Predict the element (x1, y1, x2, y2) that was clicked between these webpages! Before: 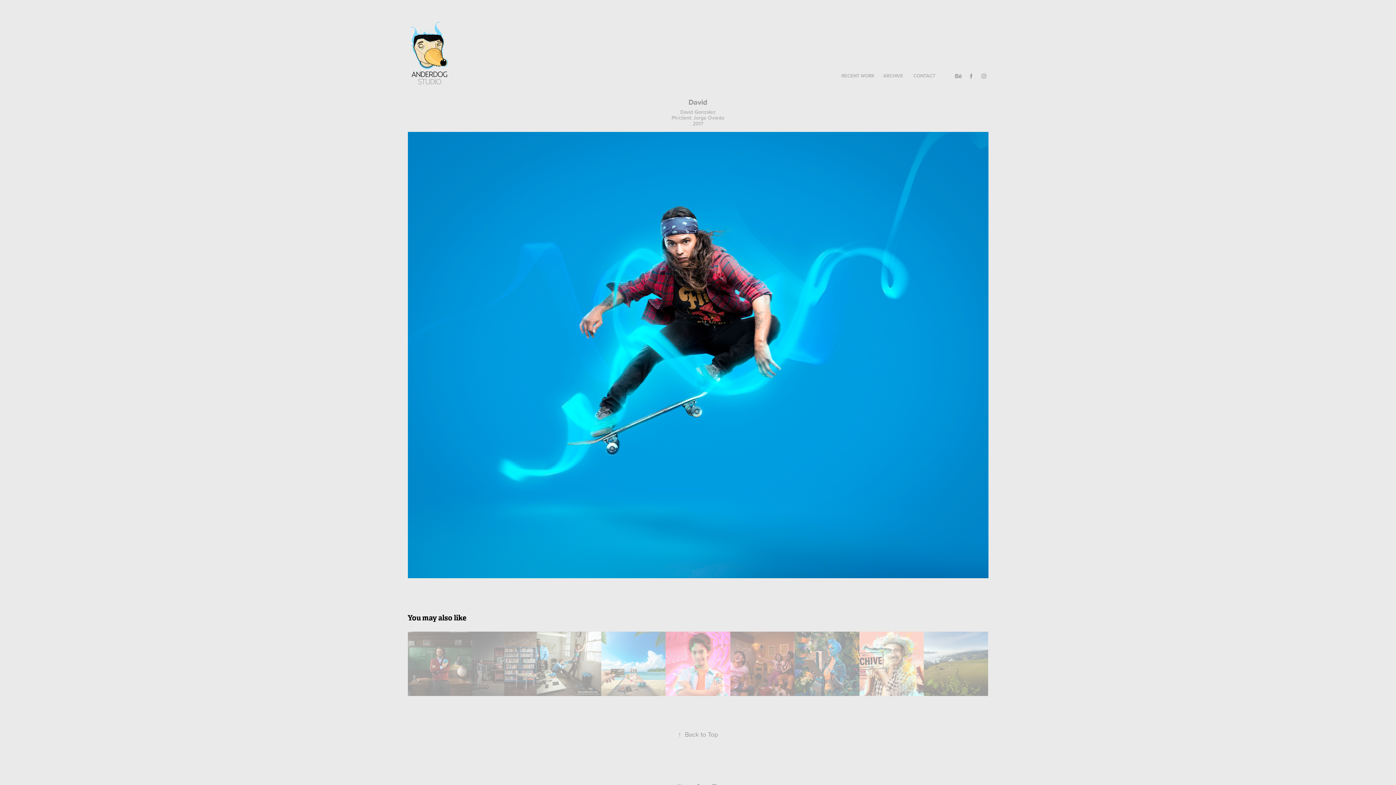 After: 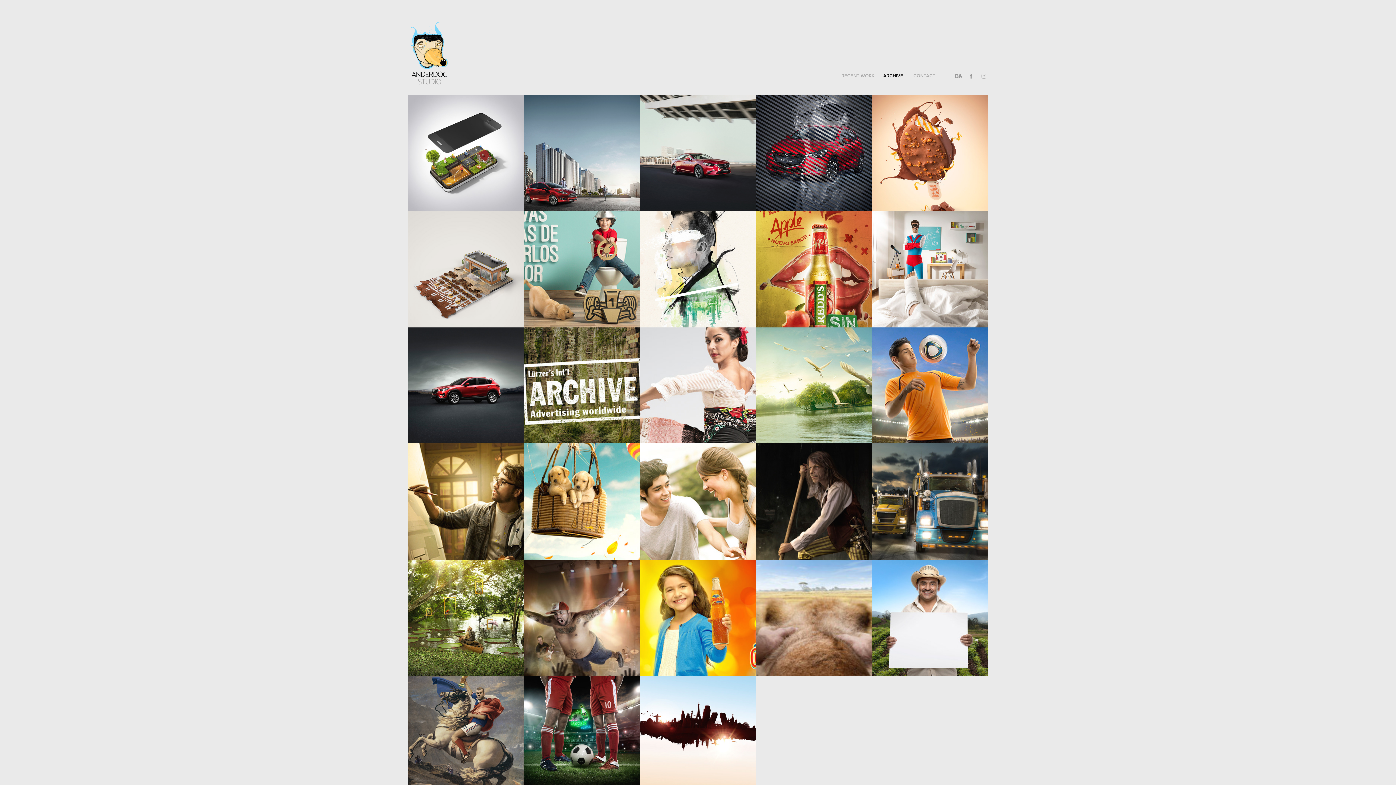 Action: label: ARCHIVE bbox: (883, 72, 903, 79)